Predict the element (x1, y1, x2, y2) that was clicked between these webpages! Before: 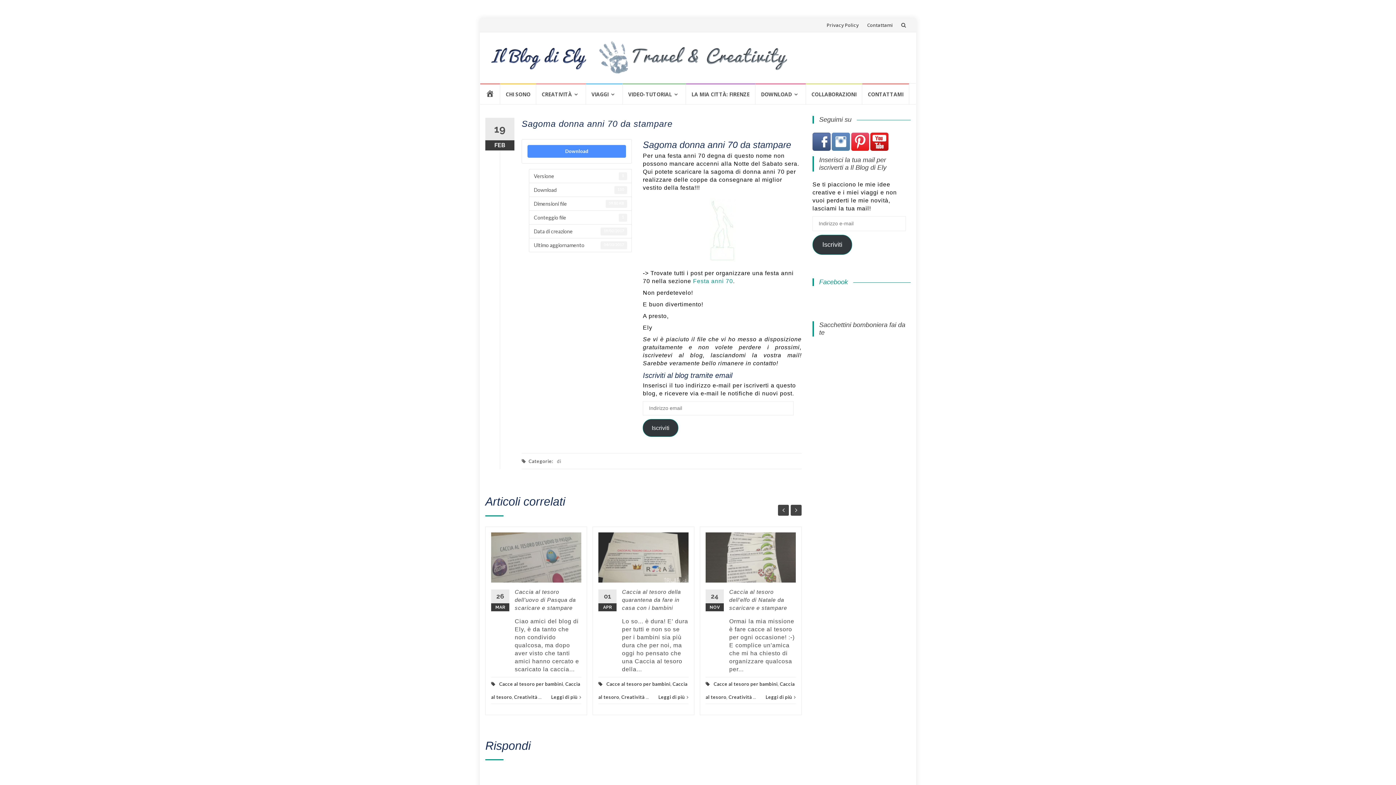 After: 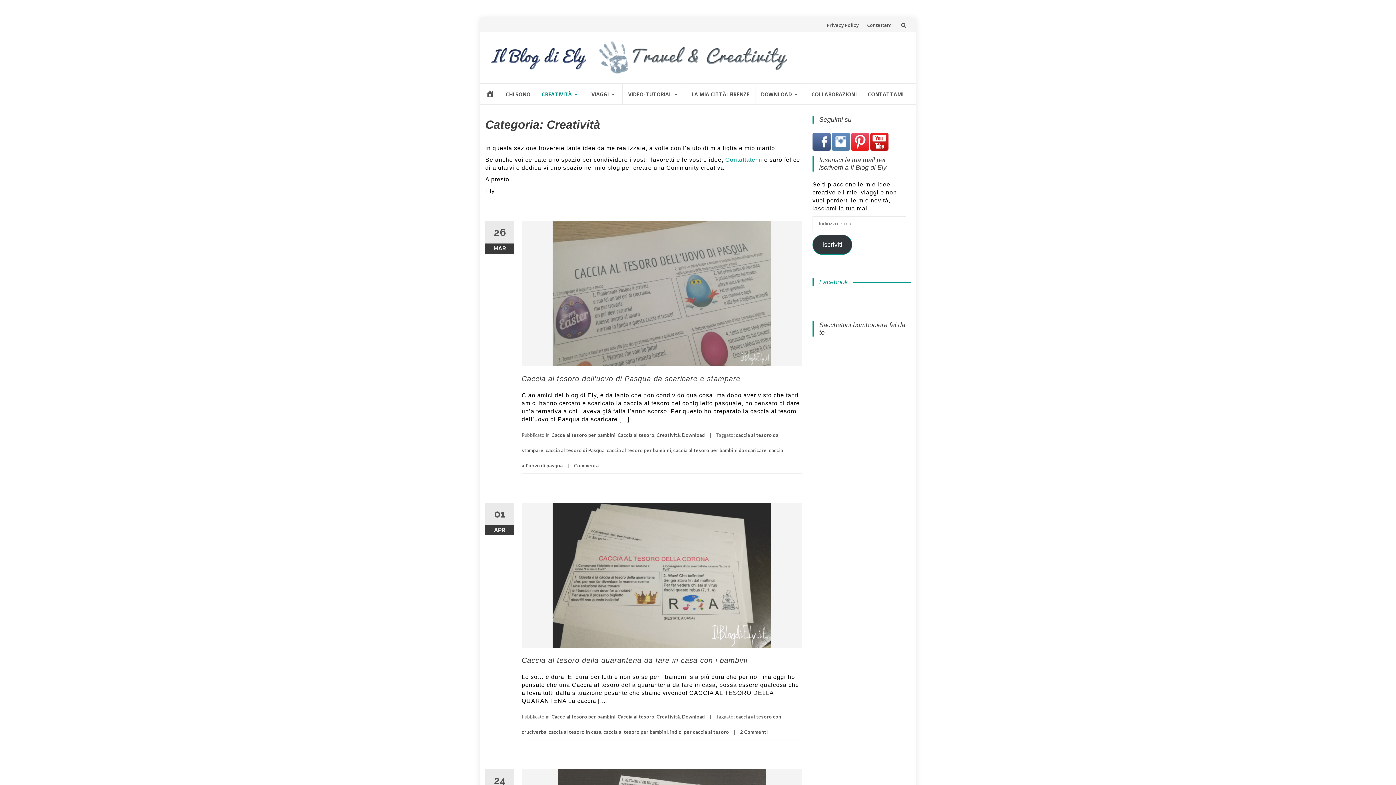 Action: bbox: (536, 83, 586, 104) label: CREATIVITÀ